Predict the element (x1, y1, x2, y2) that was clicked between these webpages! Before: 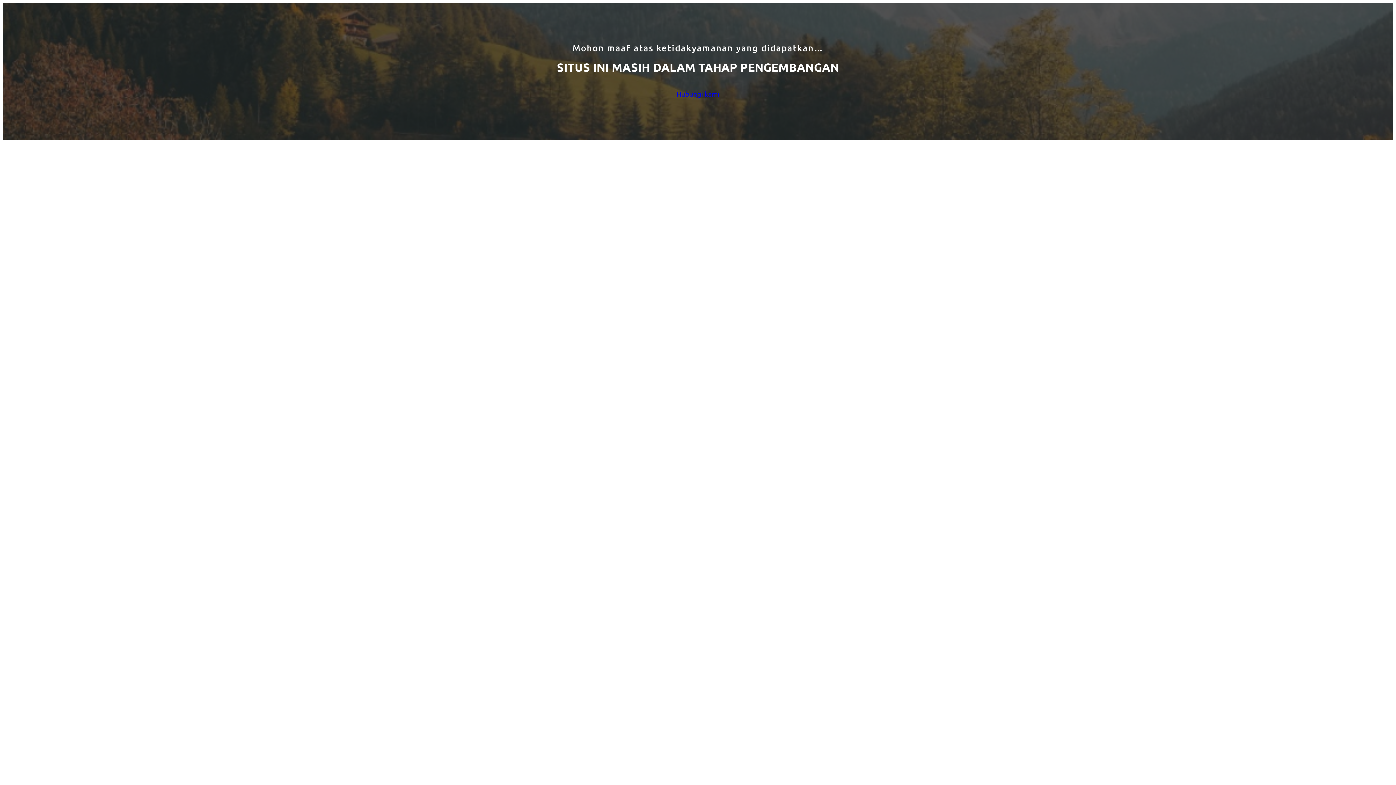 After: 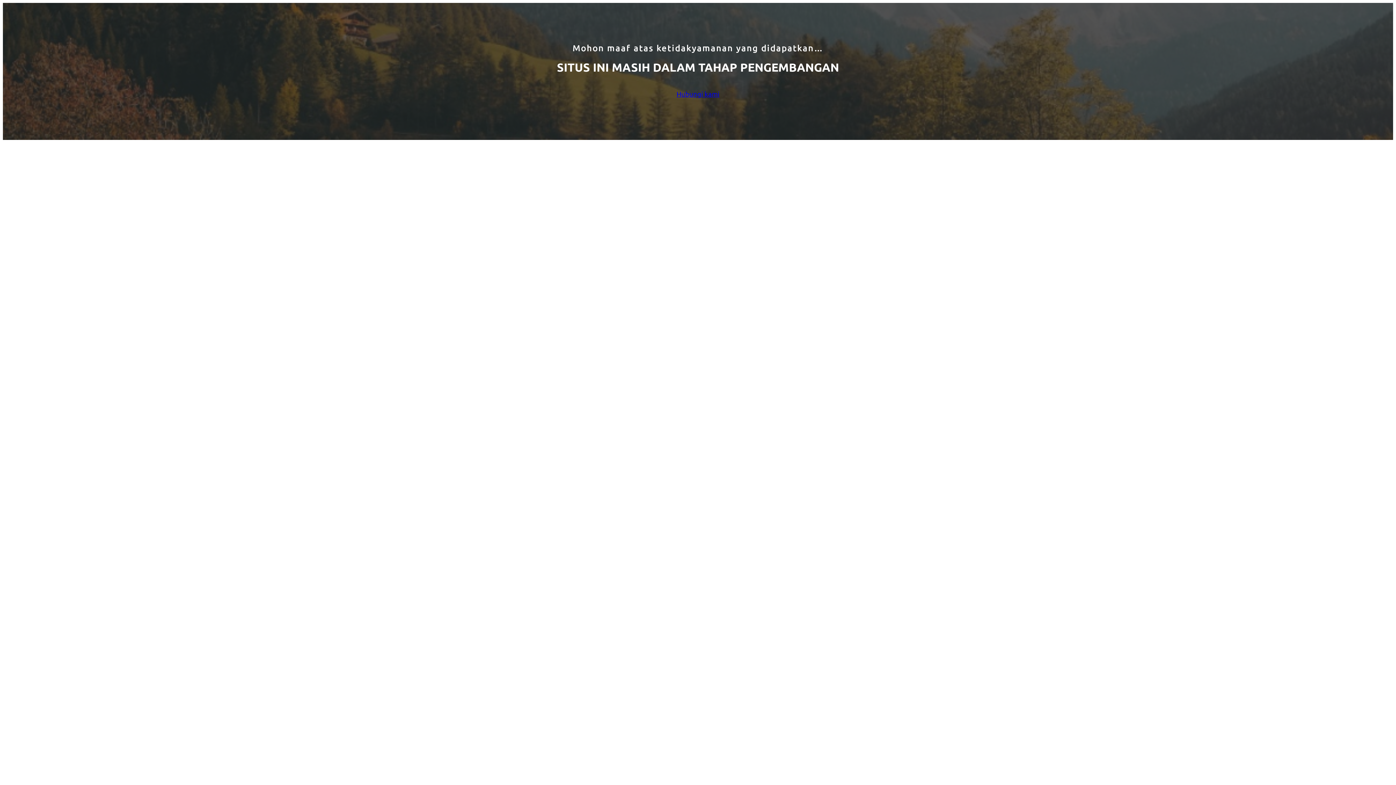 Action: bbox: (676, 88, 719, 99) label: Hubungi kami